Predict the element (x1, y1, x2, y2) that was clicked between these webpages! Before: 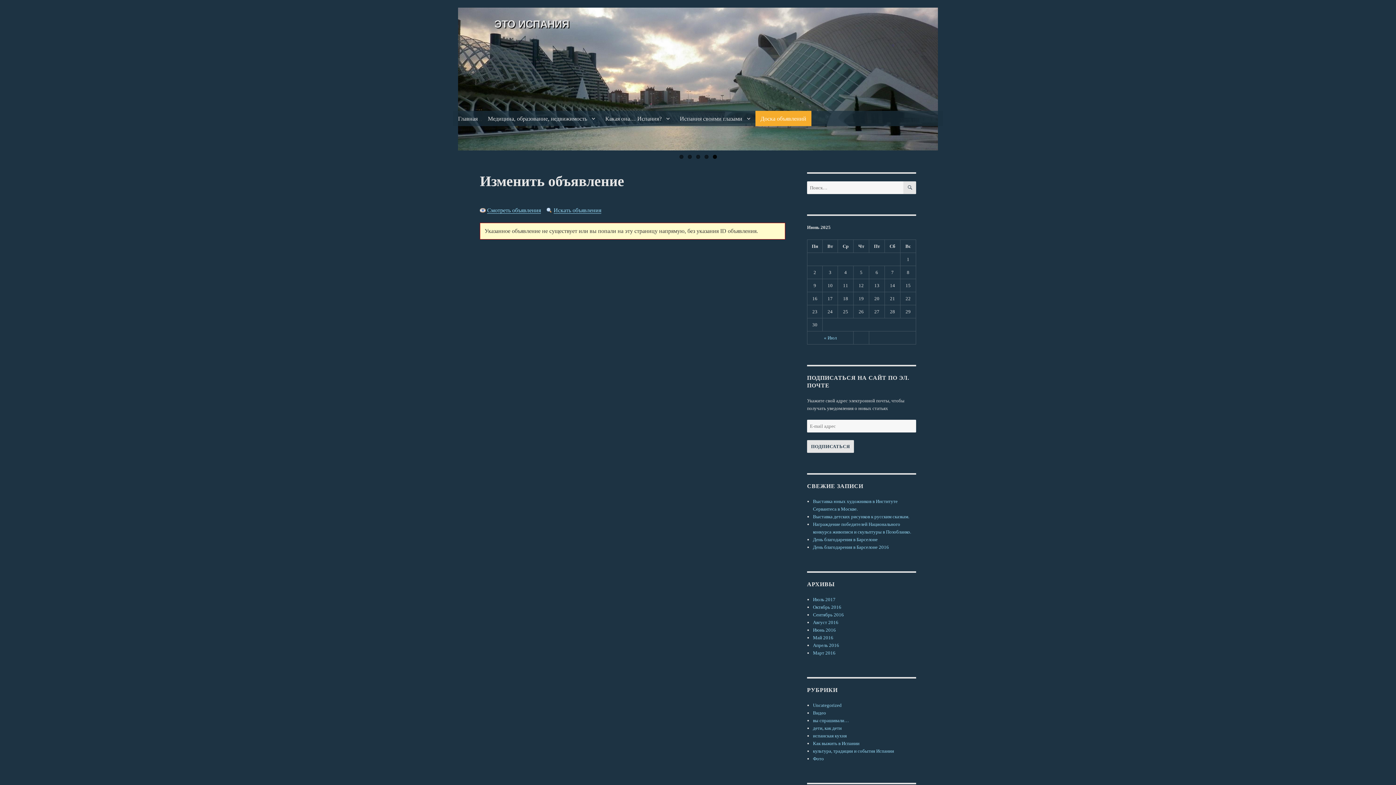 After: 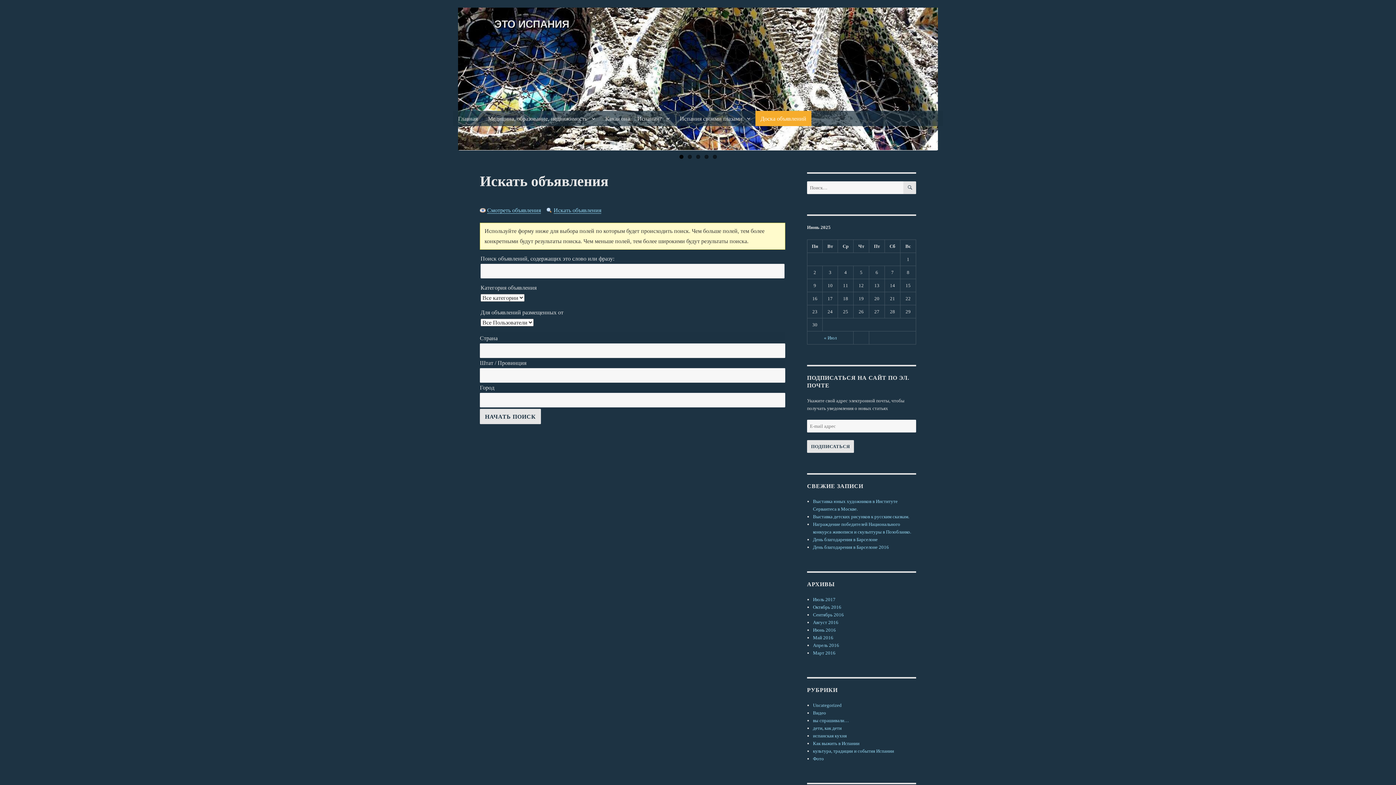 Action: label: Искать объявления bbox: (553, 207, 601, 213)